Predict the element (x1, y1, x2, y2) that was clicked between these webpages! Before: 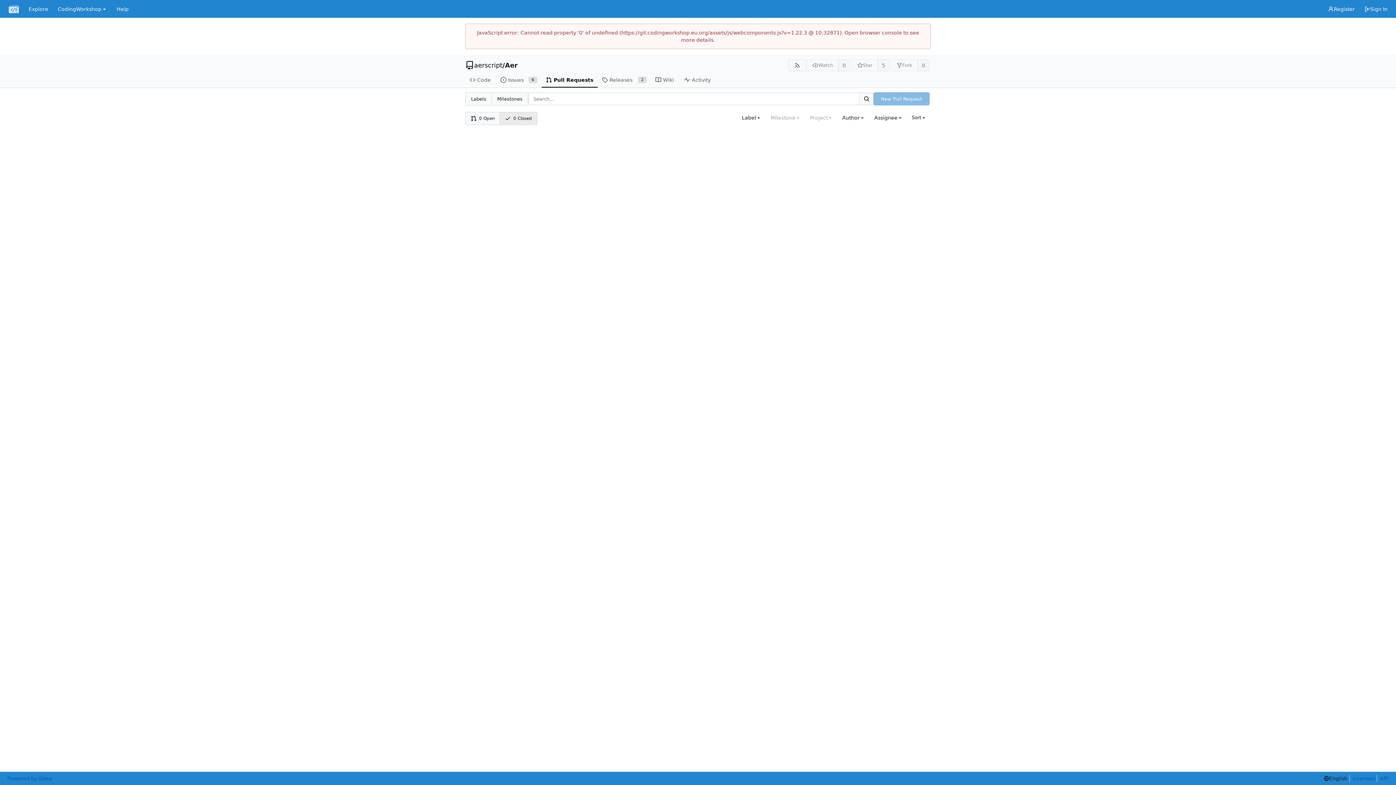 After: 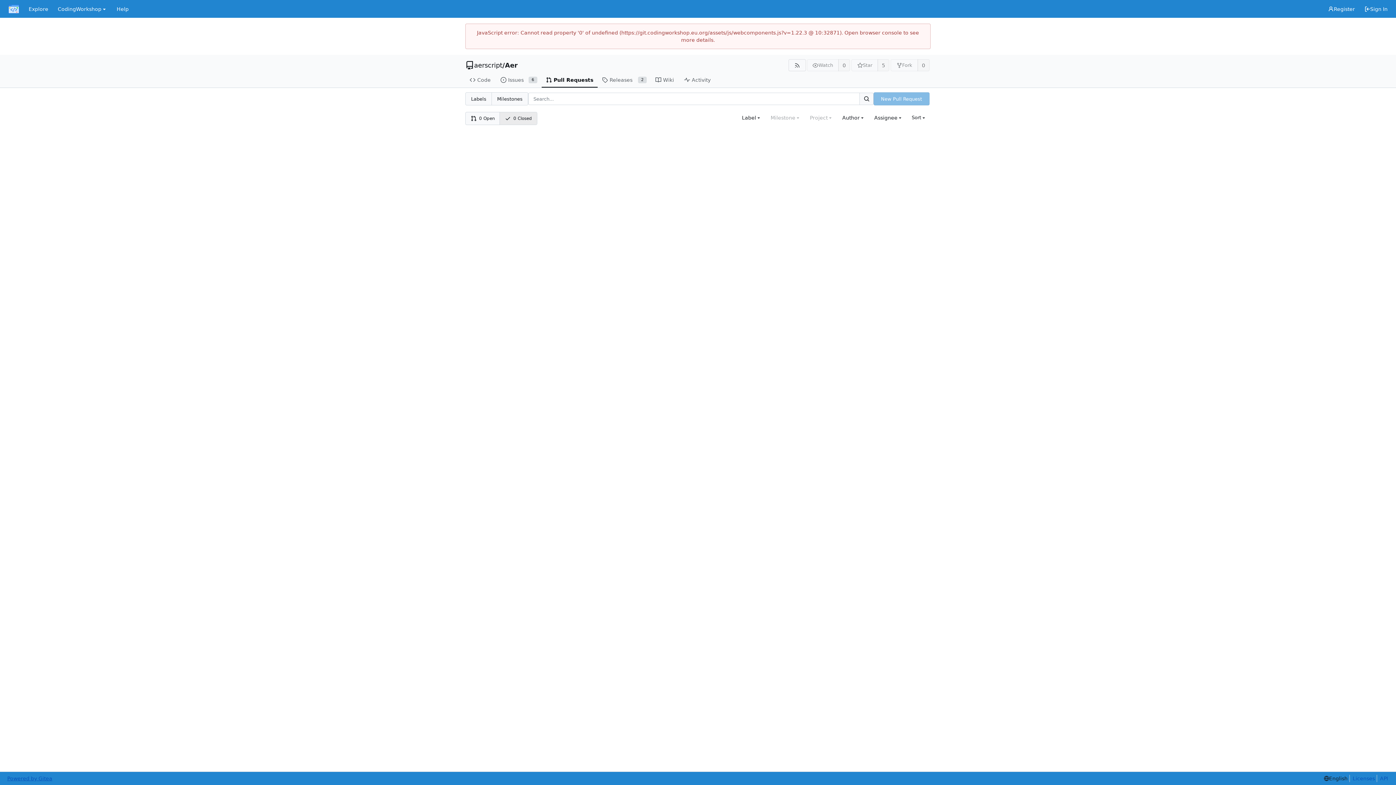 Action: label: Powered by Gitea bbox: (7, 775, 52, 782)